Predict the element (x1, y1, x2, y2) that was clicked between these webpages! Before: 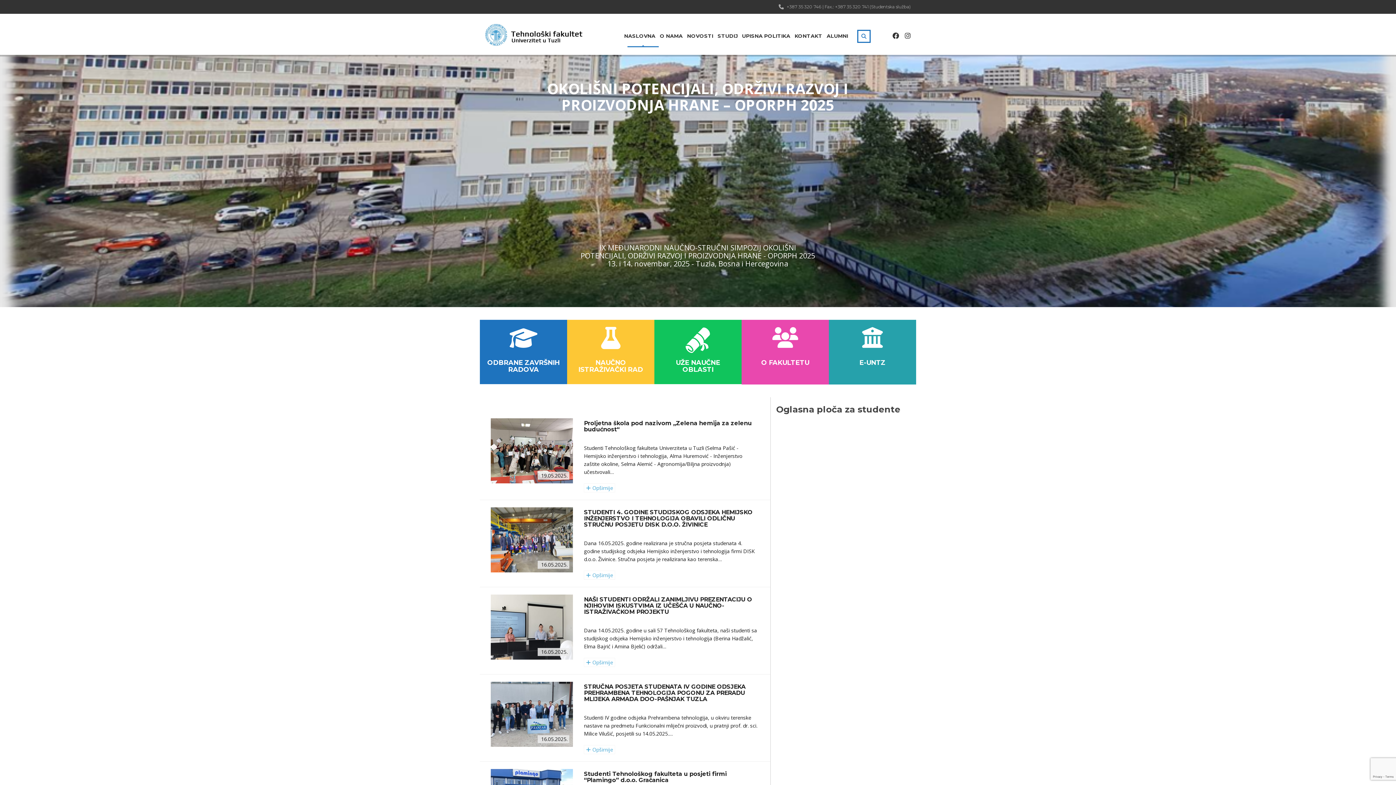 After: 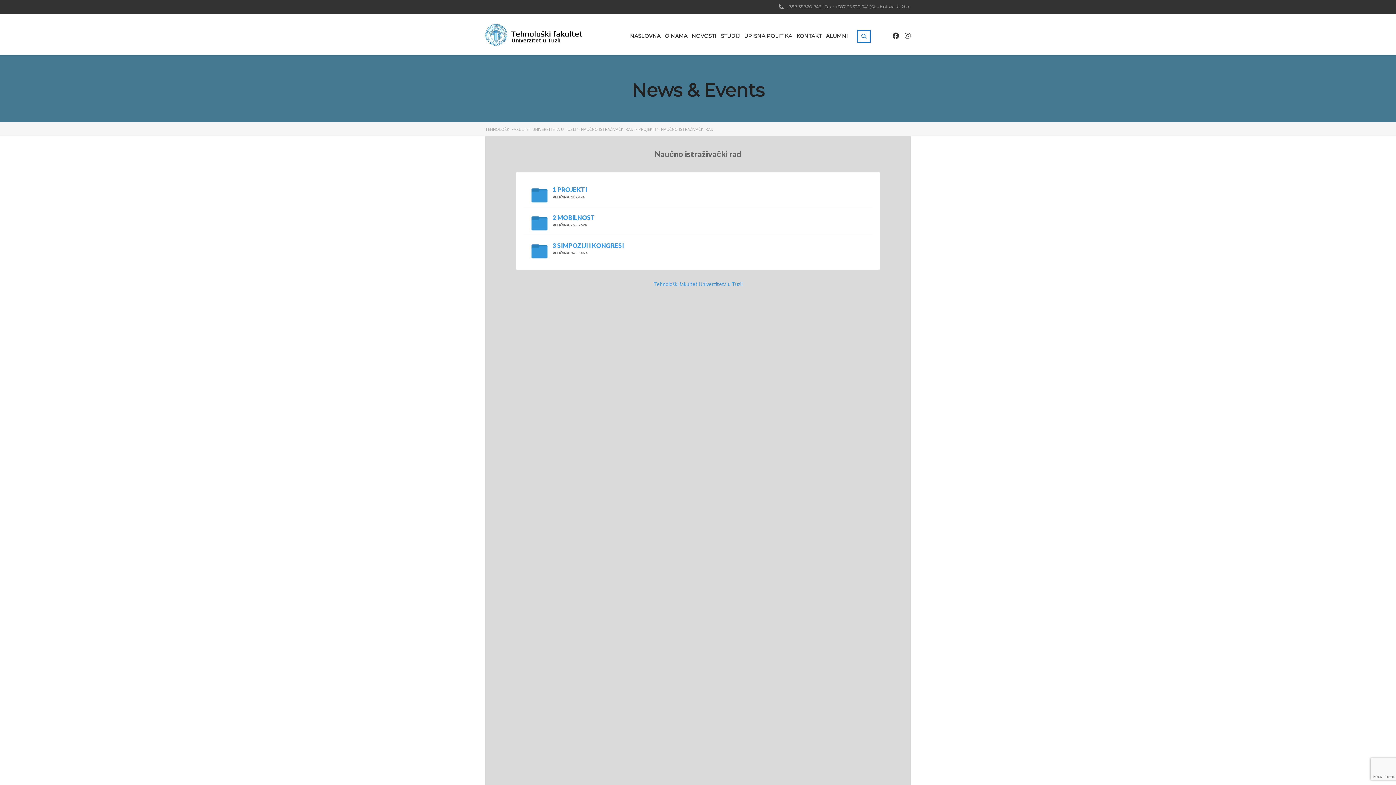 Action: label: NAUČNO ISTRAŽIVAČKI RAD bbox: (567, 320, 654, 384)